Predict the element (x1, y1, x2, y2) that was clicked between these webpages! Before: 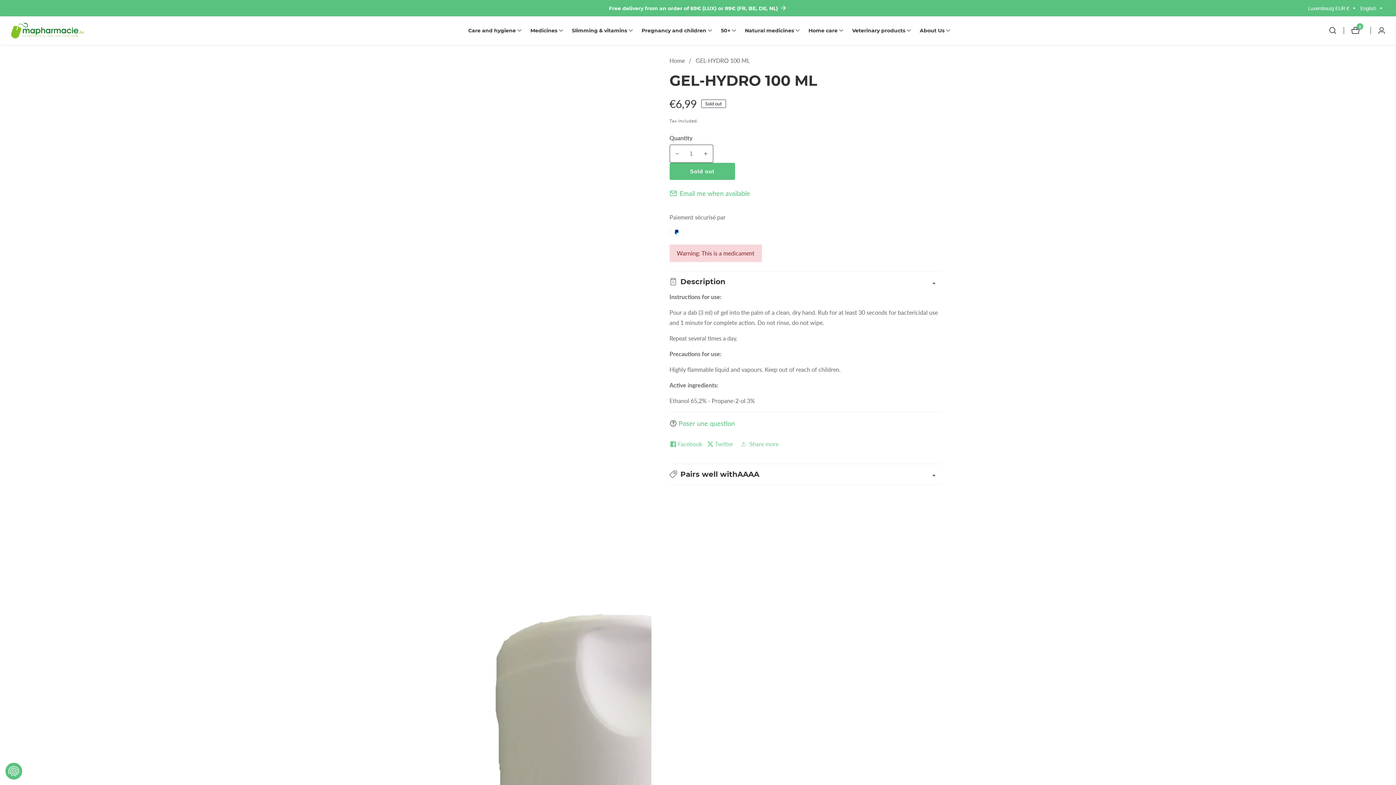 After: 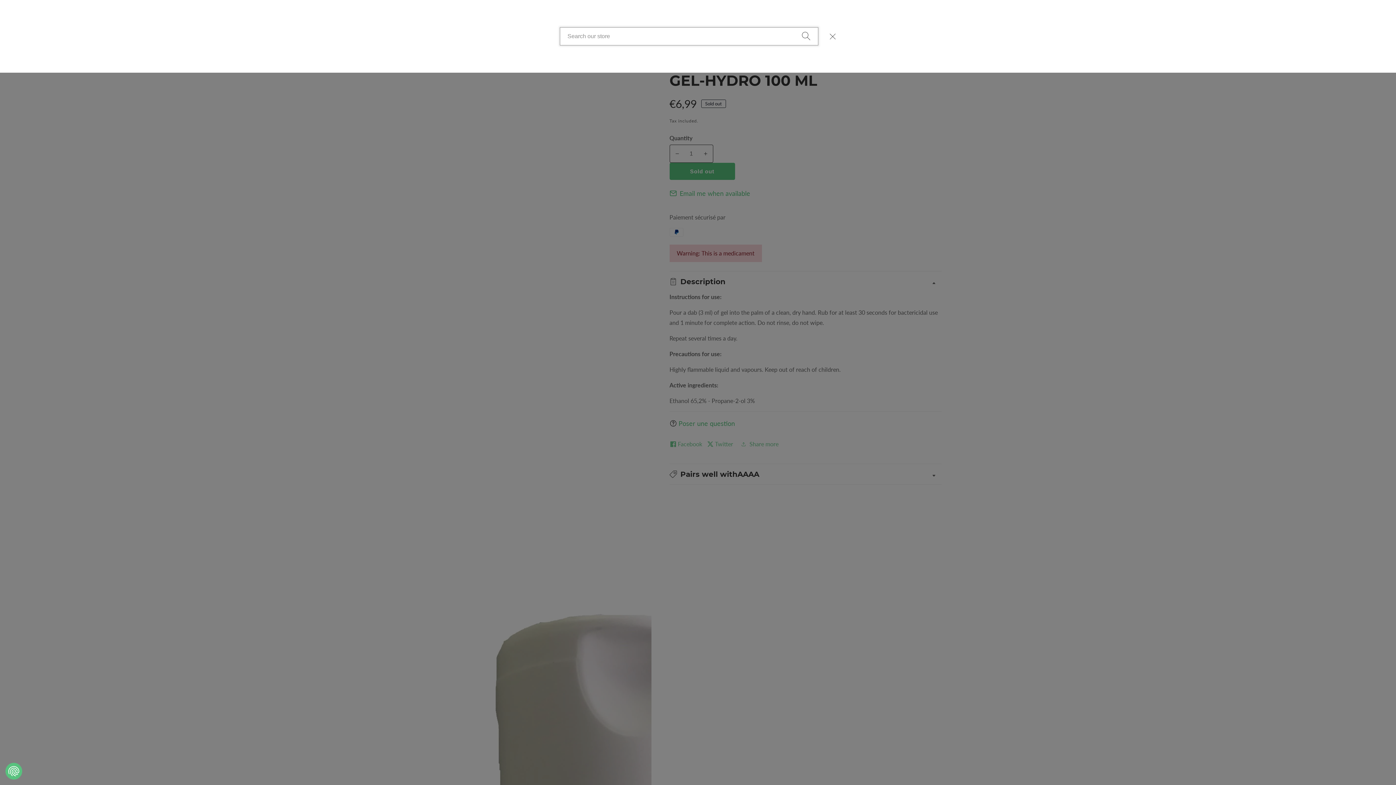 Action: bbox: (1329, 26, 1343, 34) label: Search our store